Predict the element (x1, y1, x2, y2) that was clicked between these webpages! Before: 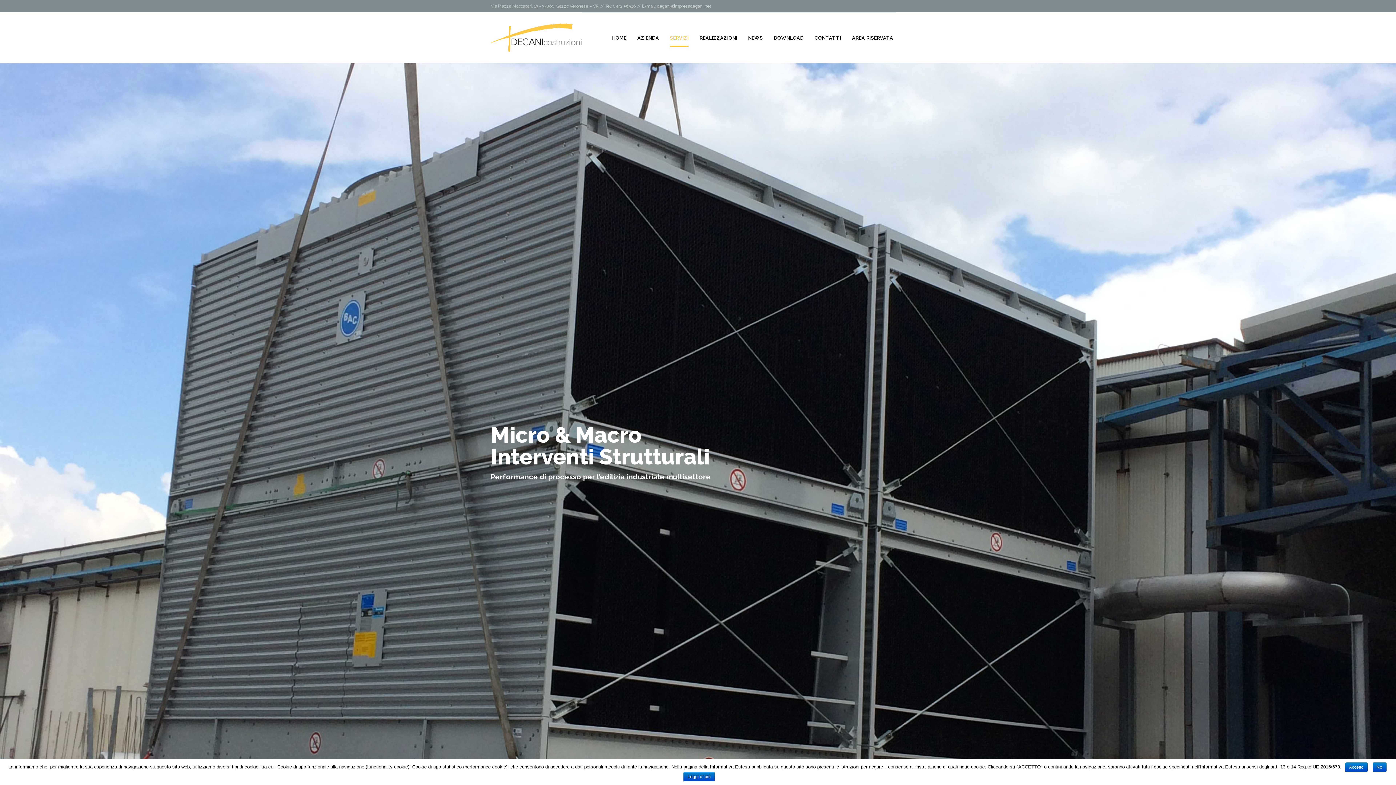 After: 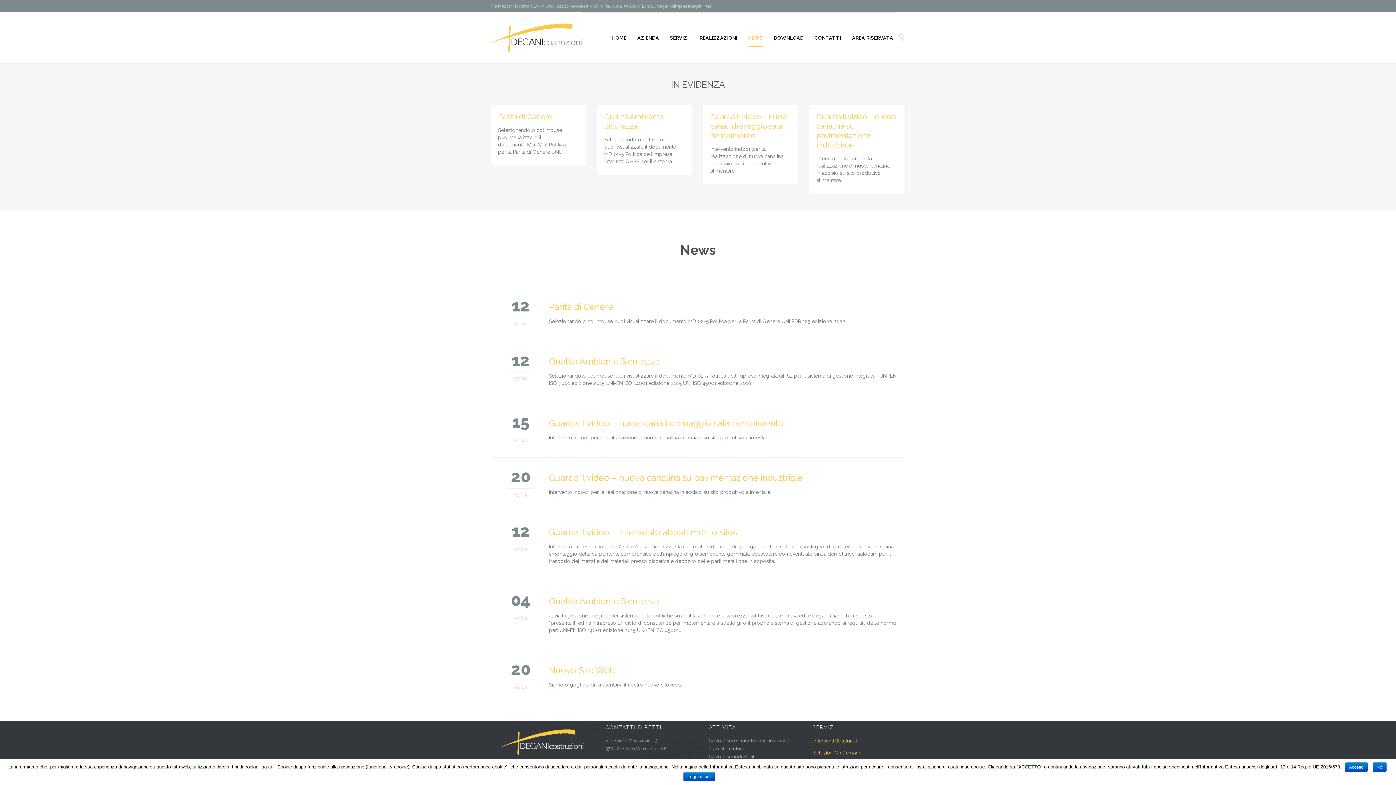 Action: label: NEWS bbox: (748, 30, 763, 46)